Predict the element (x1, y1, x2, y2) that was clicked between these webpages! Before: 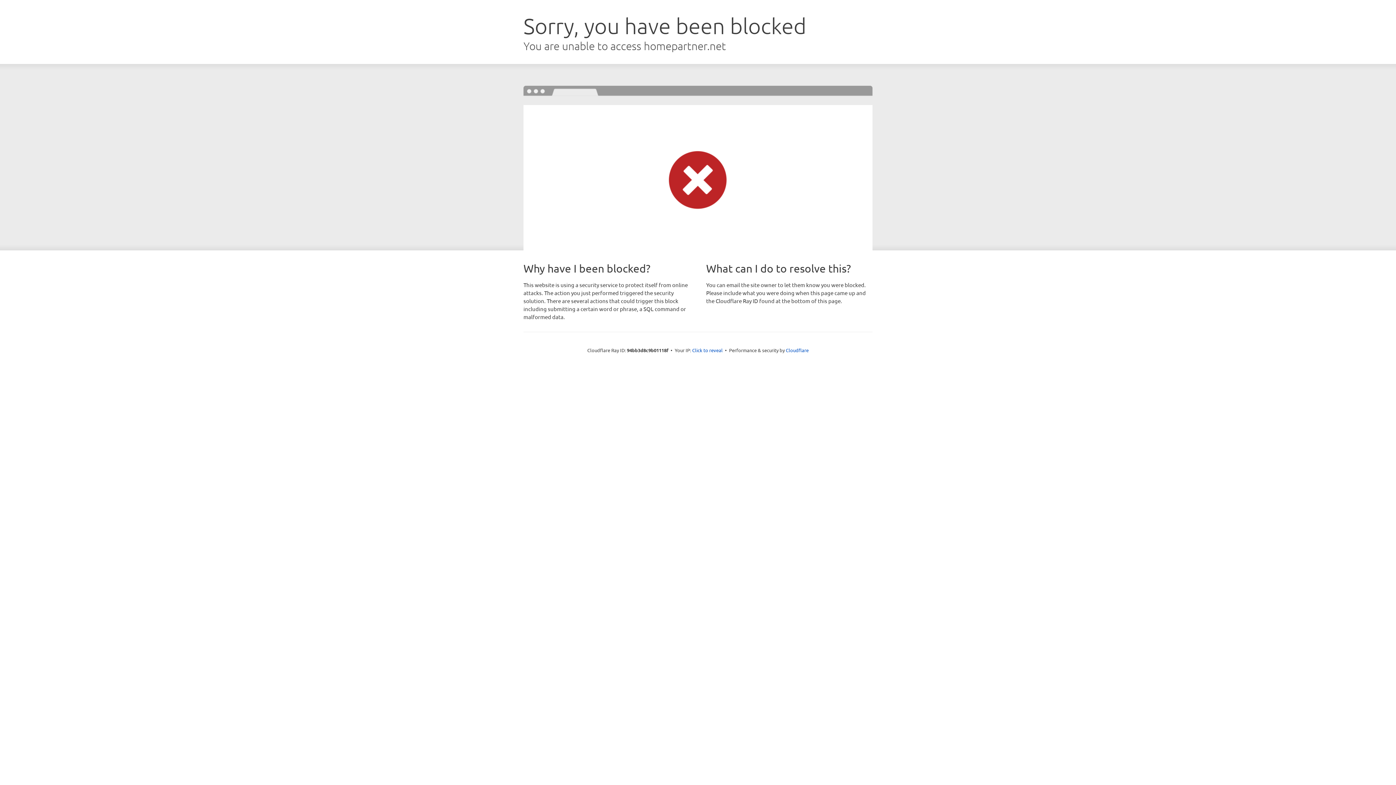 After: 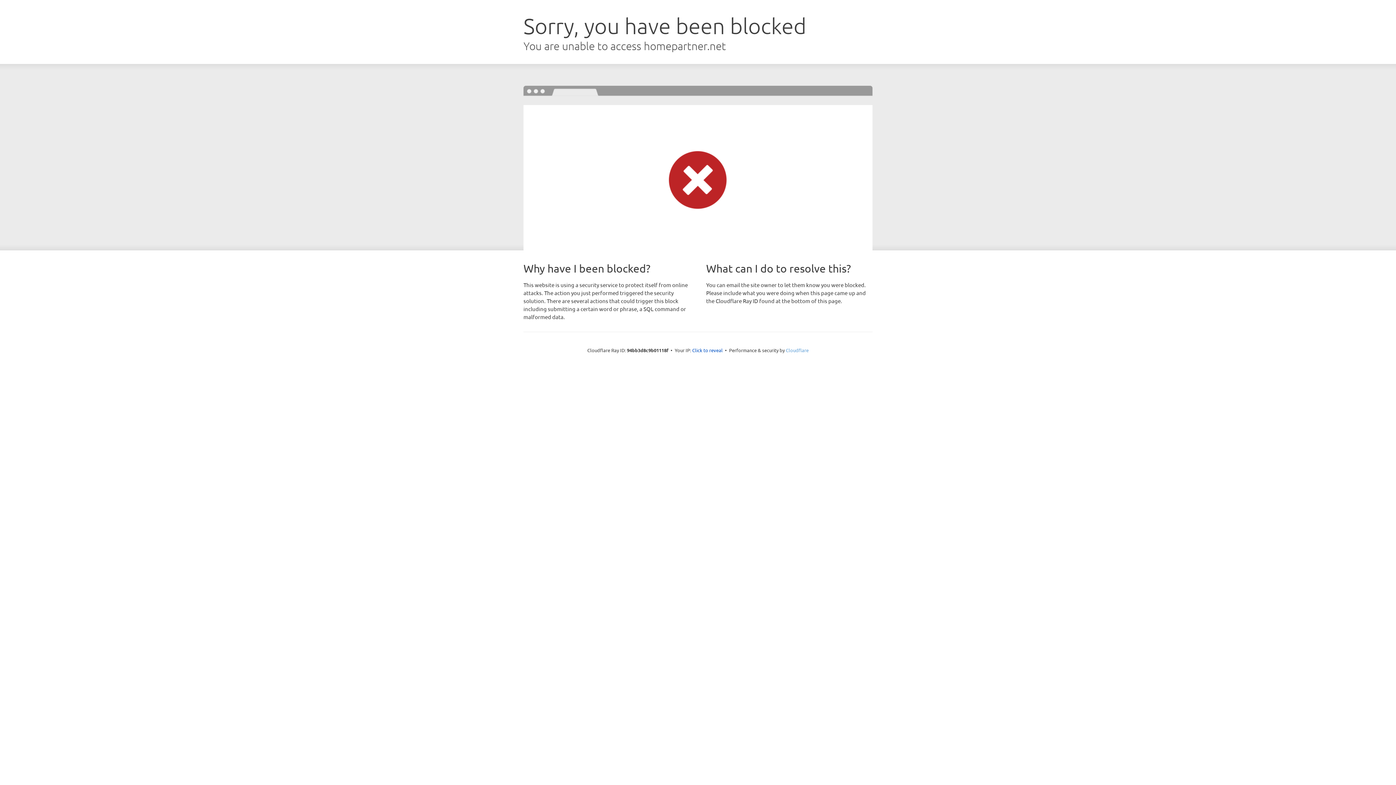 Action: bbox: (786, 347, 808, 353) label: Cloudflare